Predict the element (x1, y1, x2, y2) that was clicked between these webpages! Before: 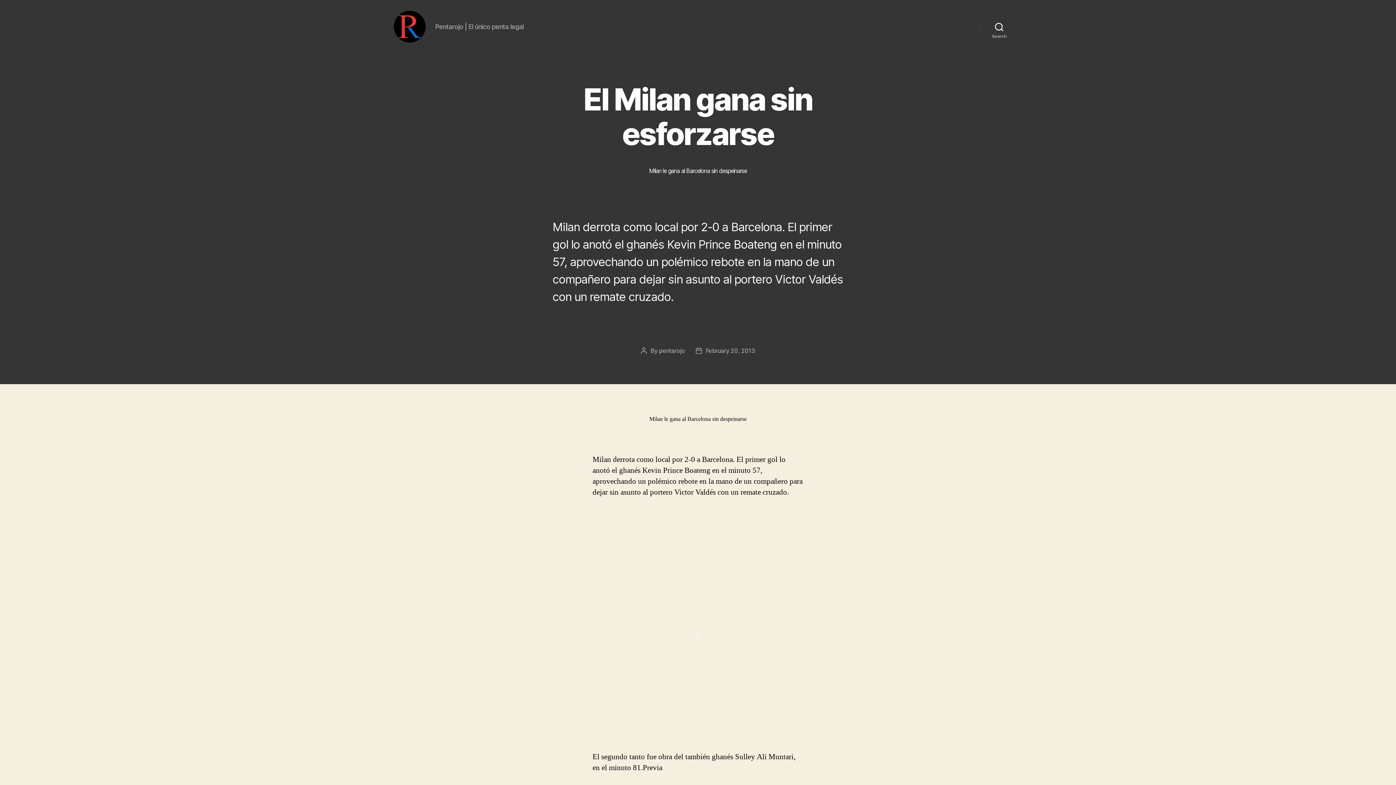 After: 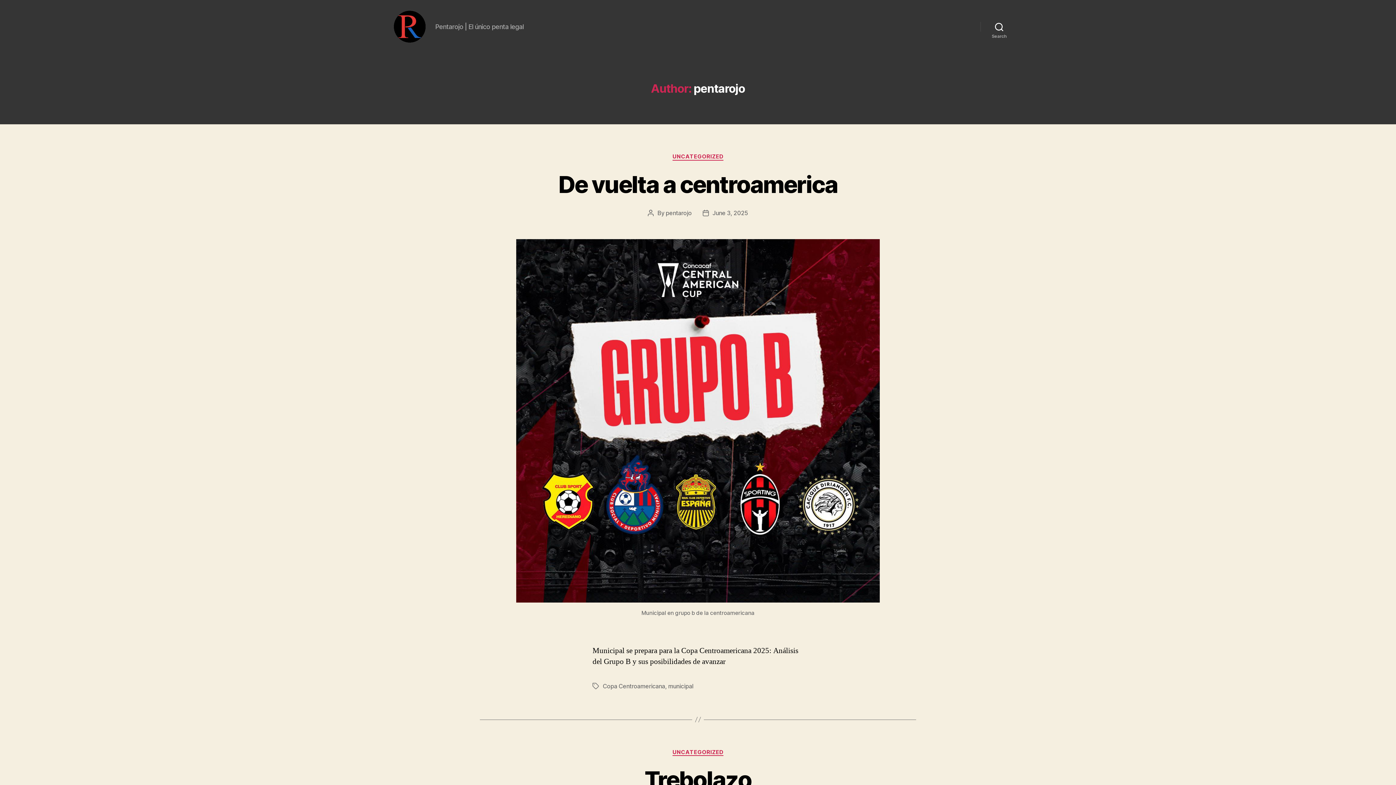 Action: bbox: (659, 347, 685, 354) label: pentarojo